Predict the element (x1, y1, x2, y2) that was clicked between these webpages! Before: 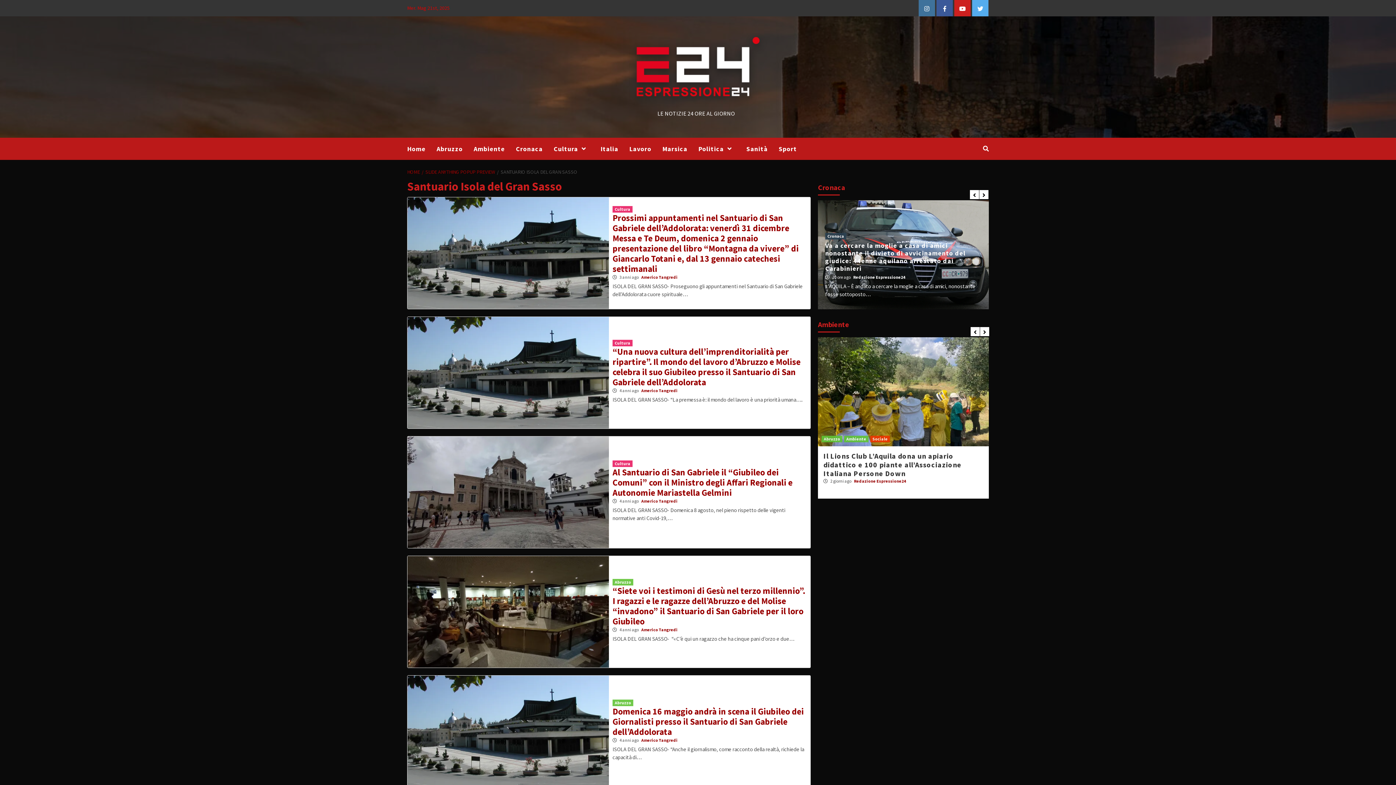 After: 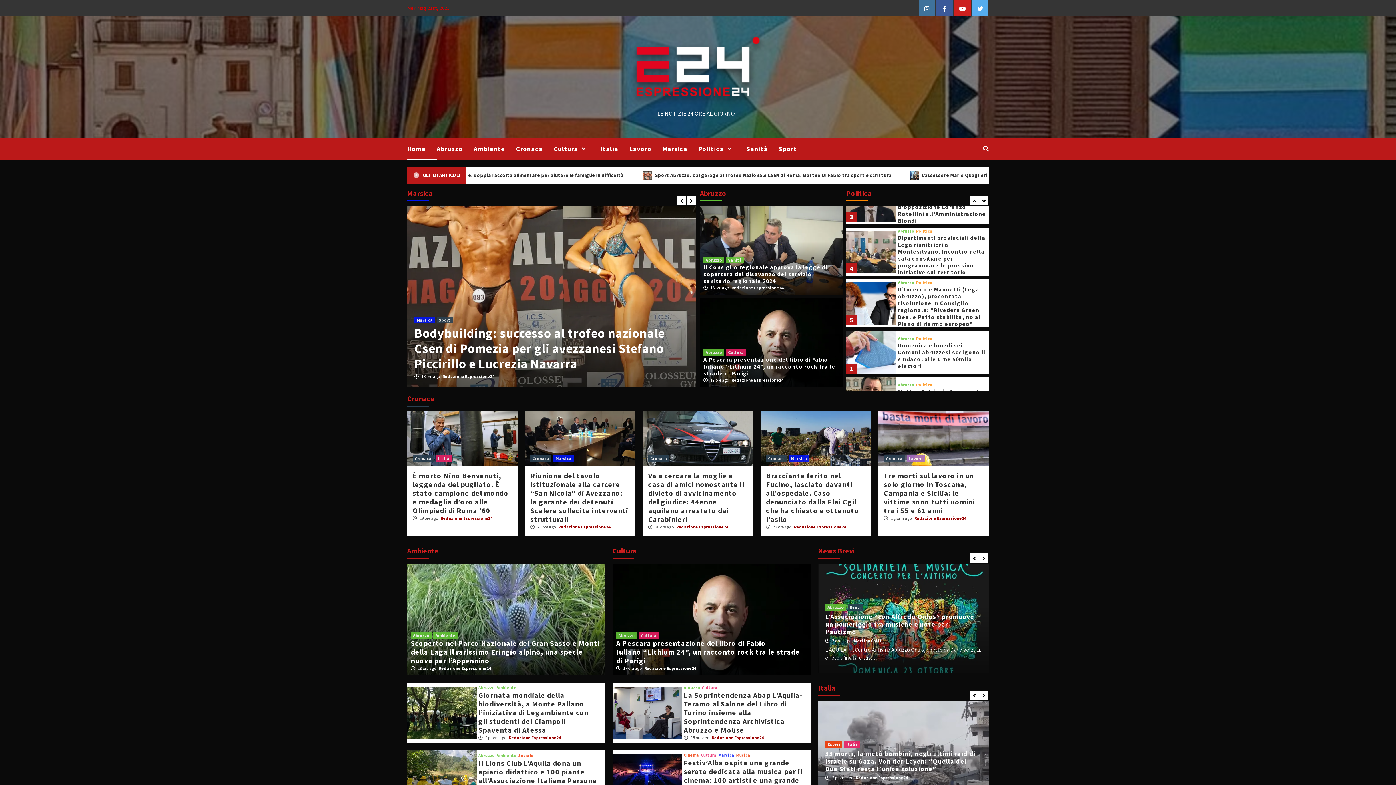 Action: label: Home bbox: (407, 137, 436, 160)